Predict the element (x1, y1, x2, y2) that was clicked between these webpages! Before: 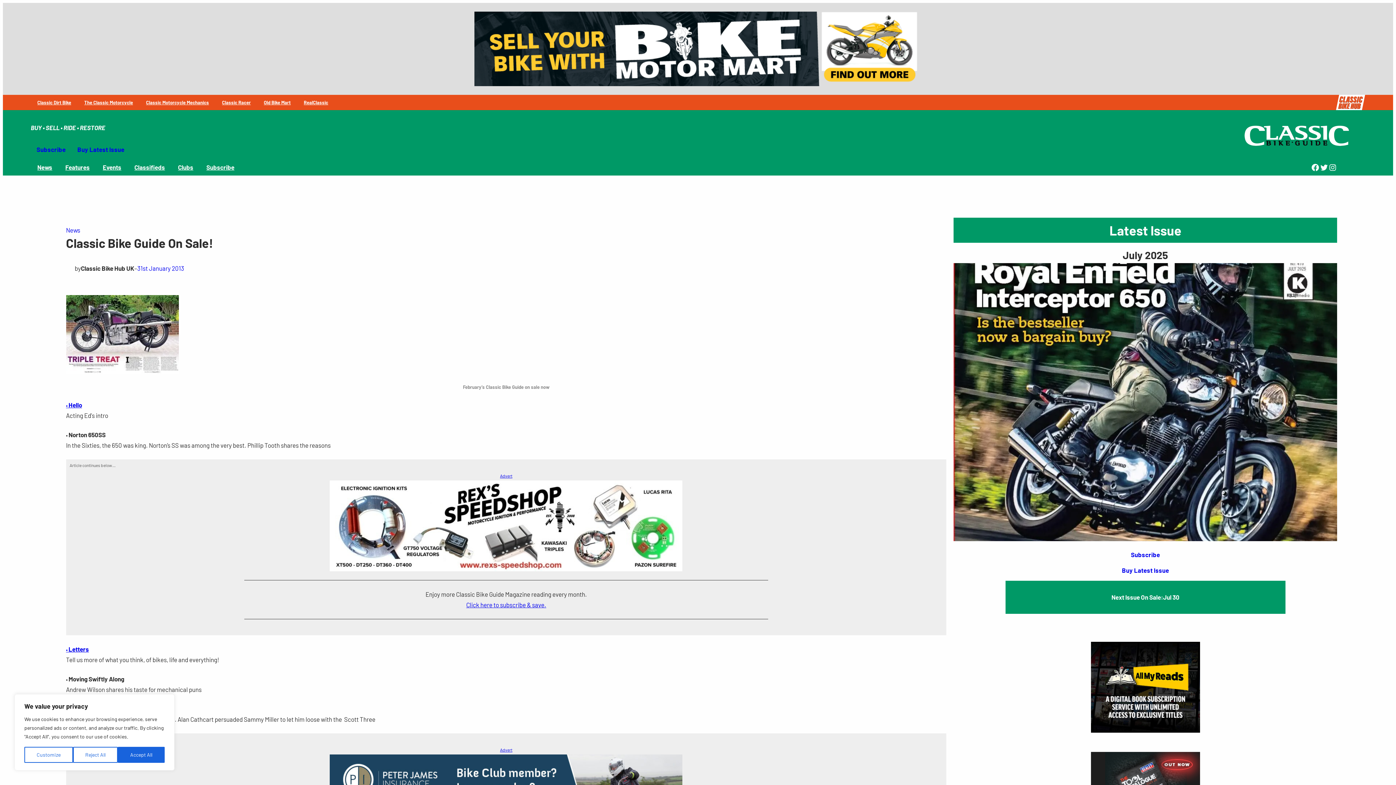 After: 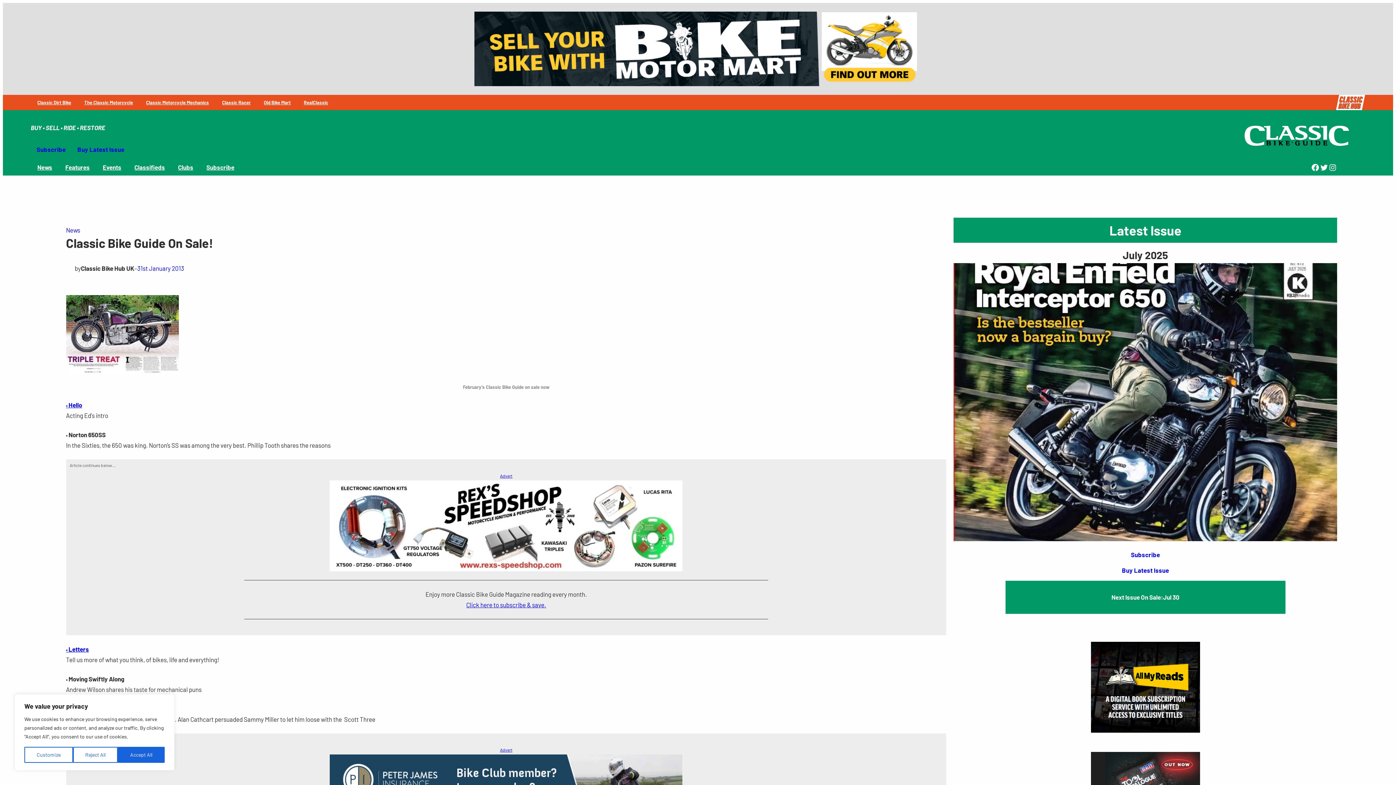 Action: bbox: (1091, 753, 1200, 760)